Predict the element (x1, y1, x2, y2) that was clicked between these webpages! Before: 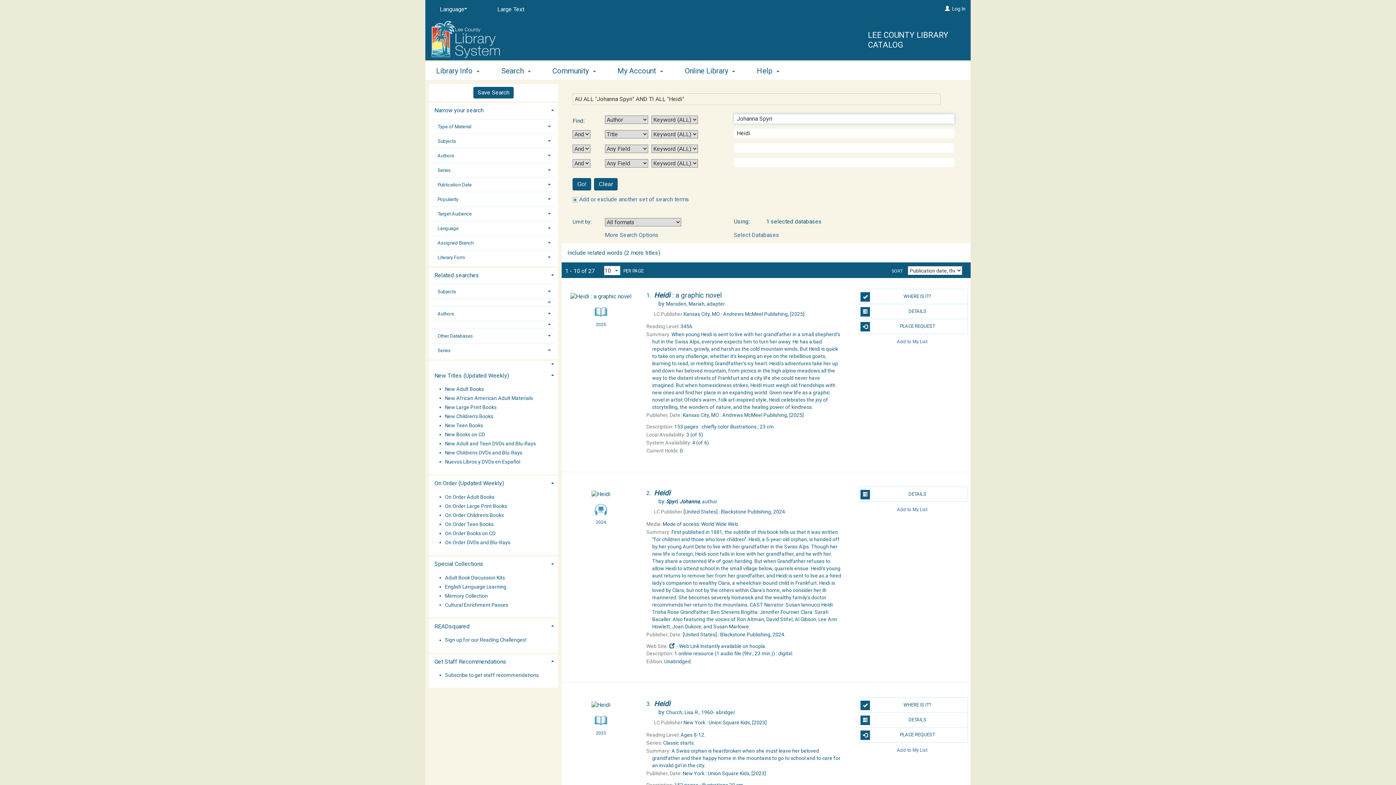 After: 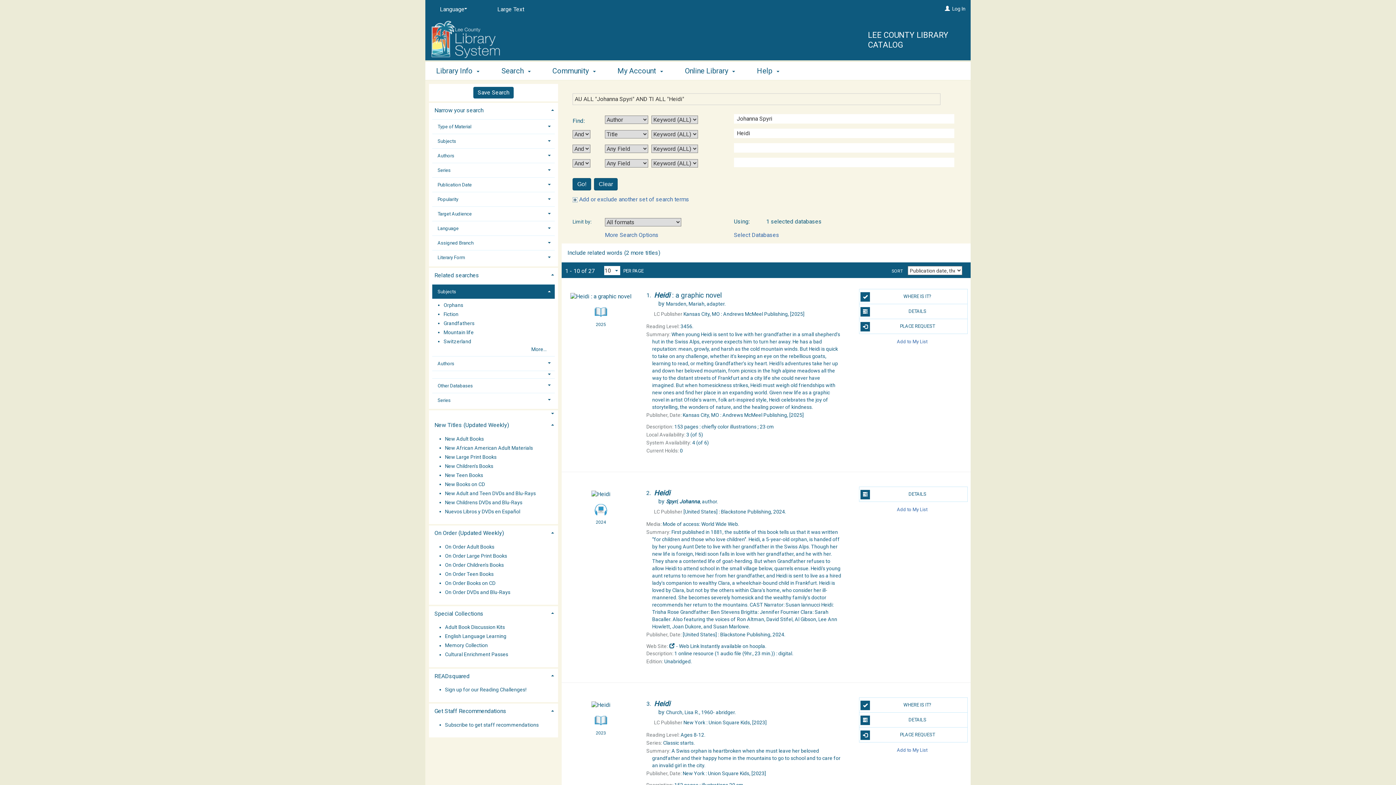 Action: bbox: (432, 284, 555, 298) label: Subjects